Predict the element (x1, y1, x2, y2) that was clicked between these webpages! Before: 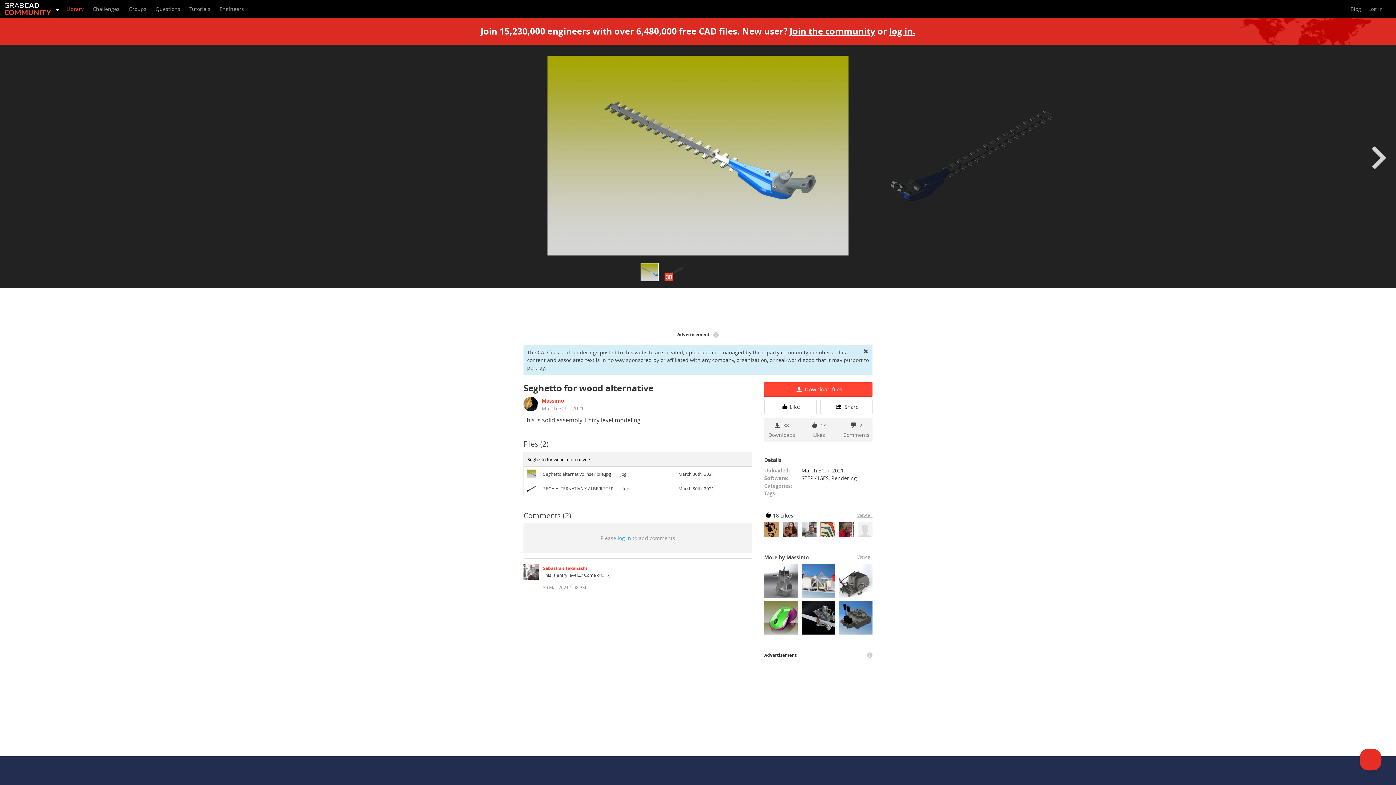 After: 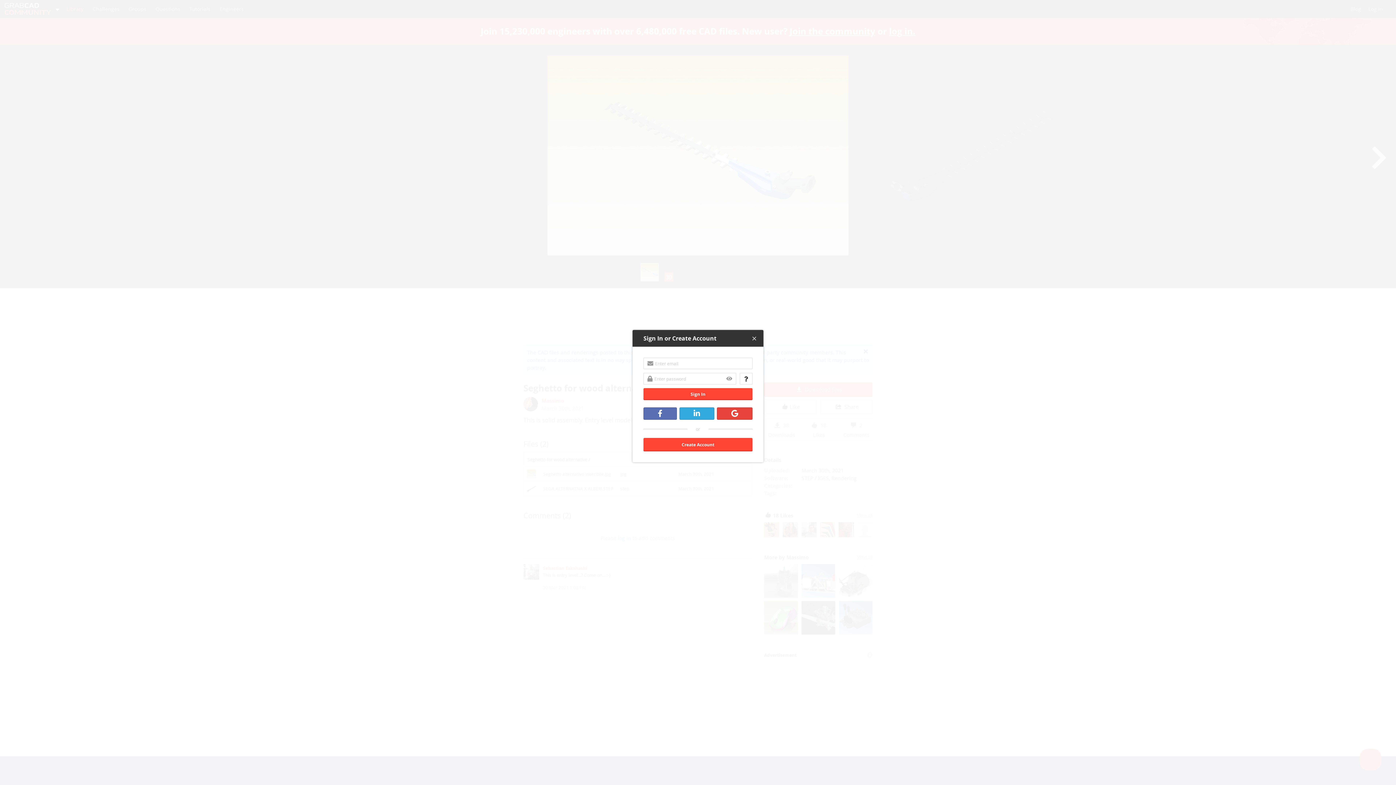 Action: label: log in. bbox: (889, 25, 915, 37)